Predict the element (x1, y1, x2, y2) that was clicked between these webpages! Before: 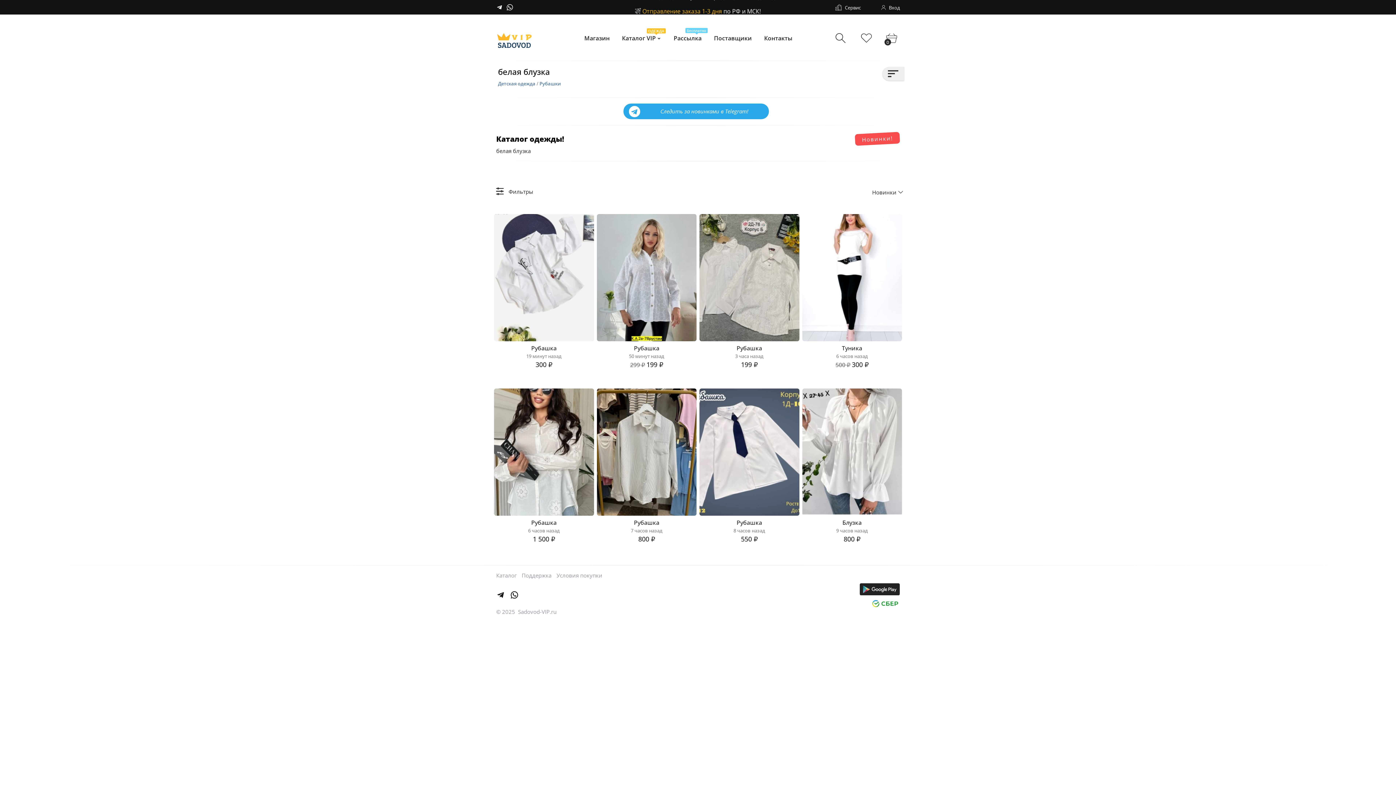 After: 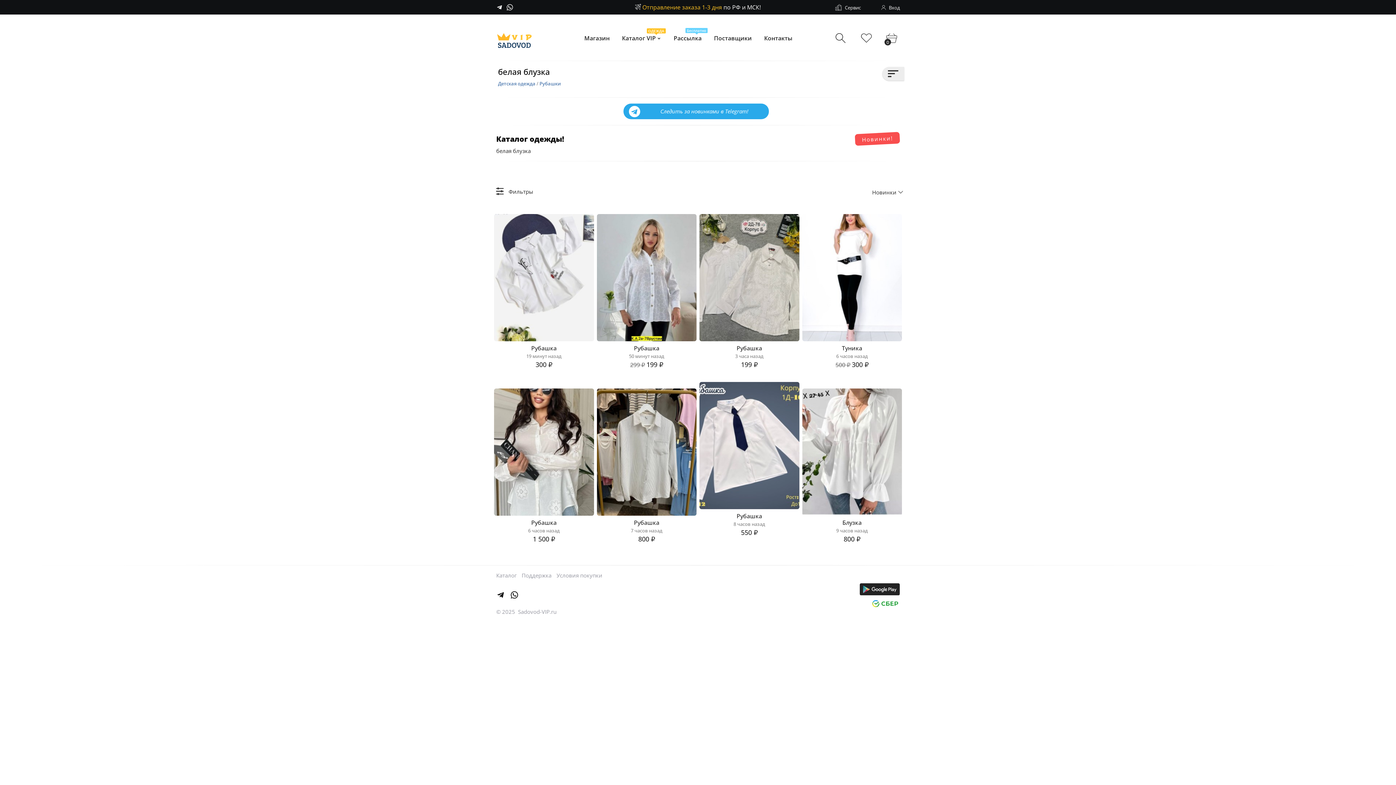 Action: label: Рубашка
8 часов назад
550 ₽ bbox: (699, 388, 799, 559)